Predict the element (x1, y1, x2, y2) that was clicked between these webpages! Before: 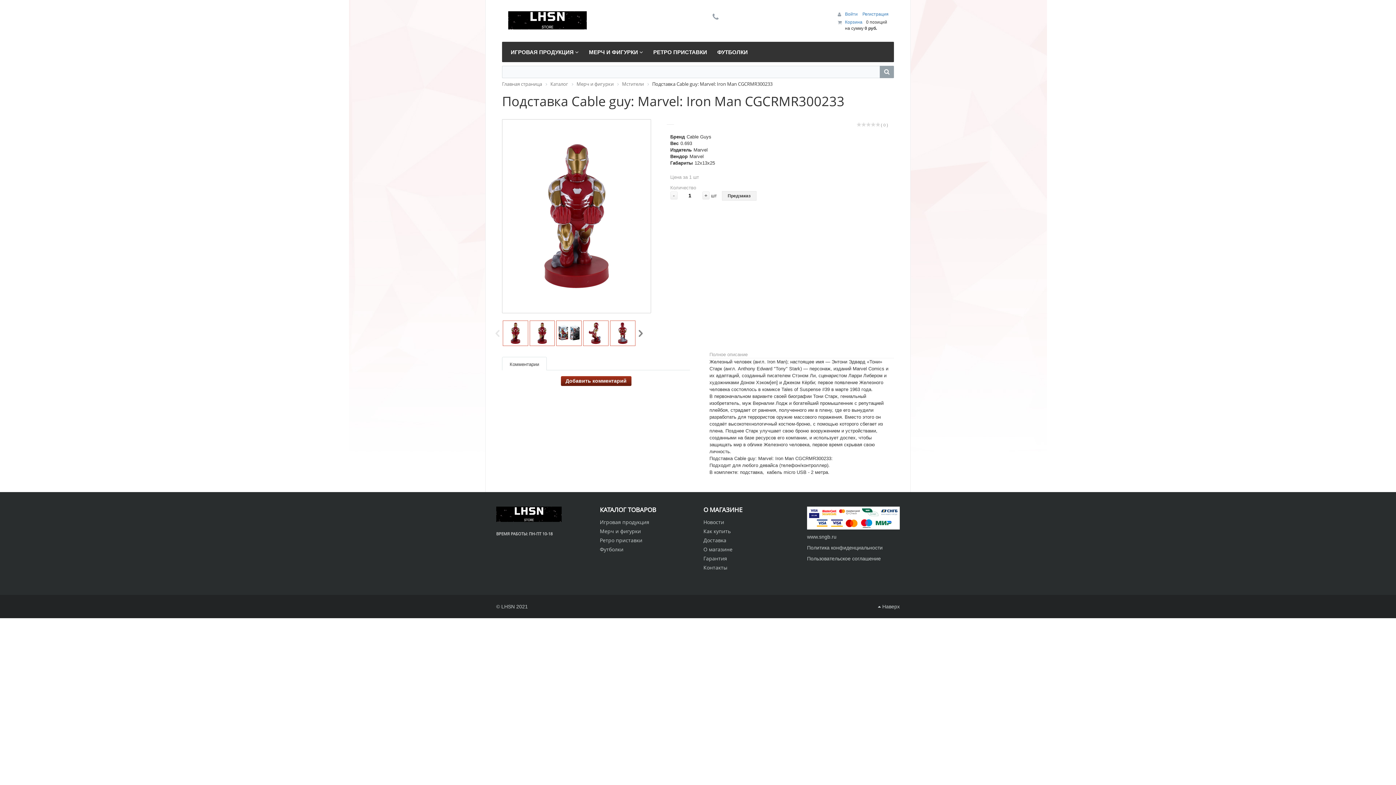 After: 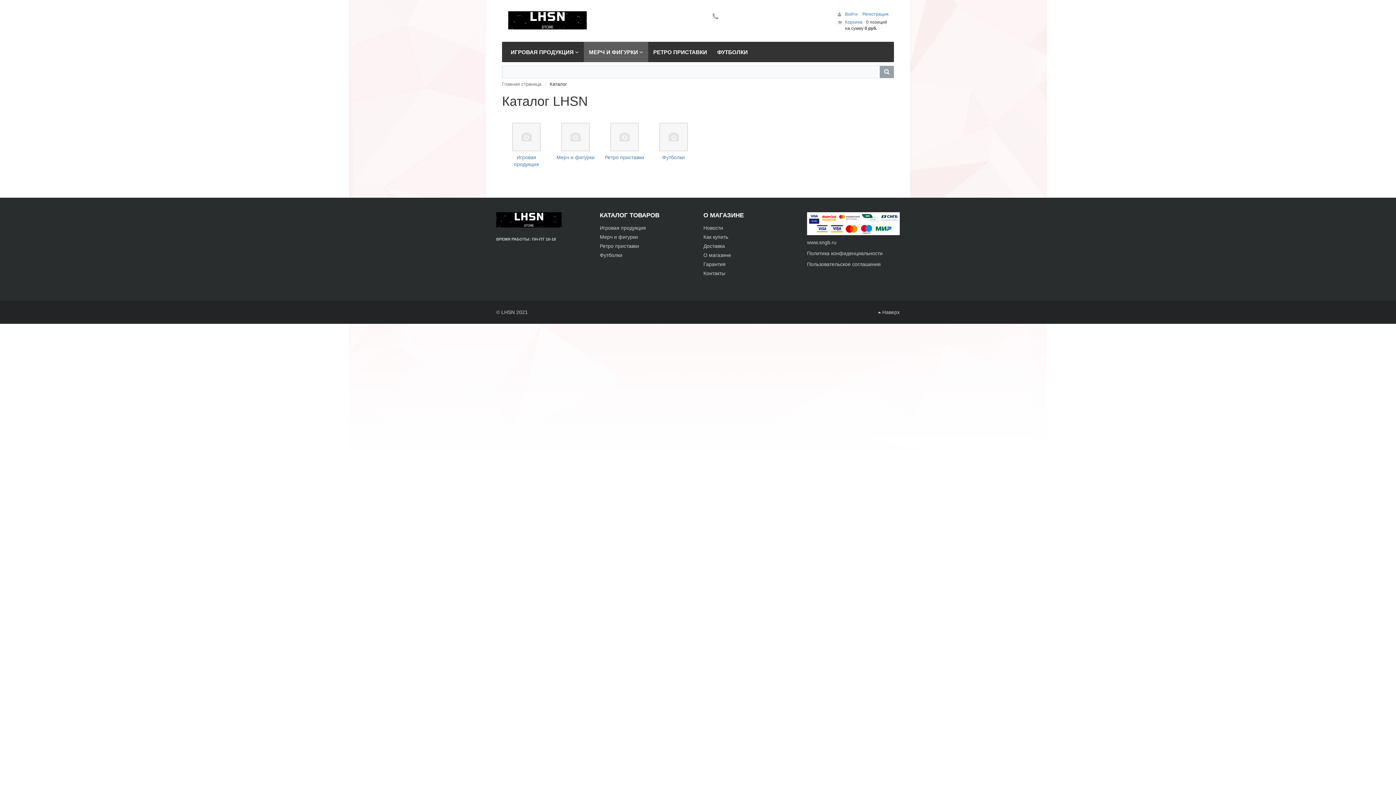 Action: label: МЕРЧ И ФИГУРКИ  bbox: (584, 41, 648, 62)